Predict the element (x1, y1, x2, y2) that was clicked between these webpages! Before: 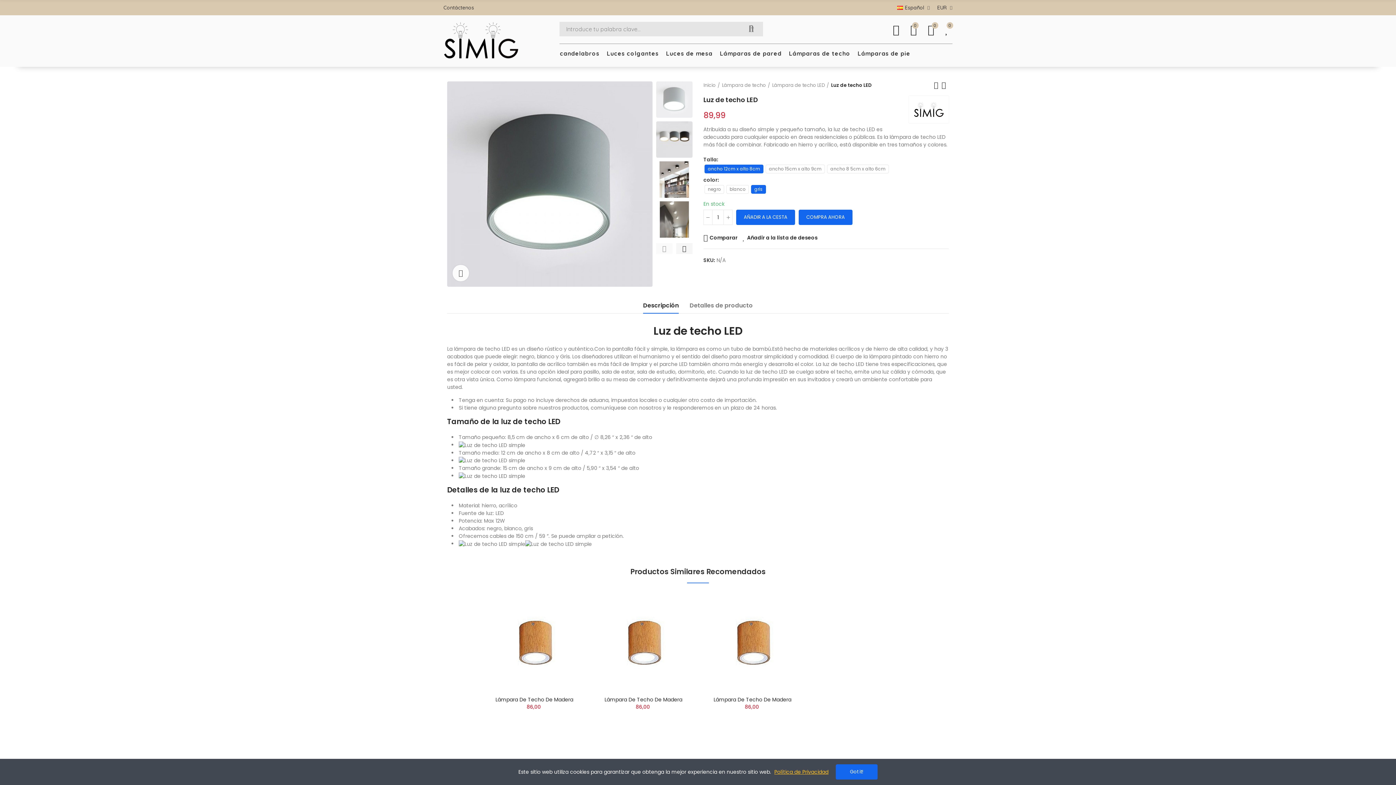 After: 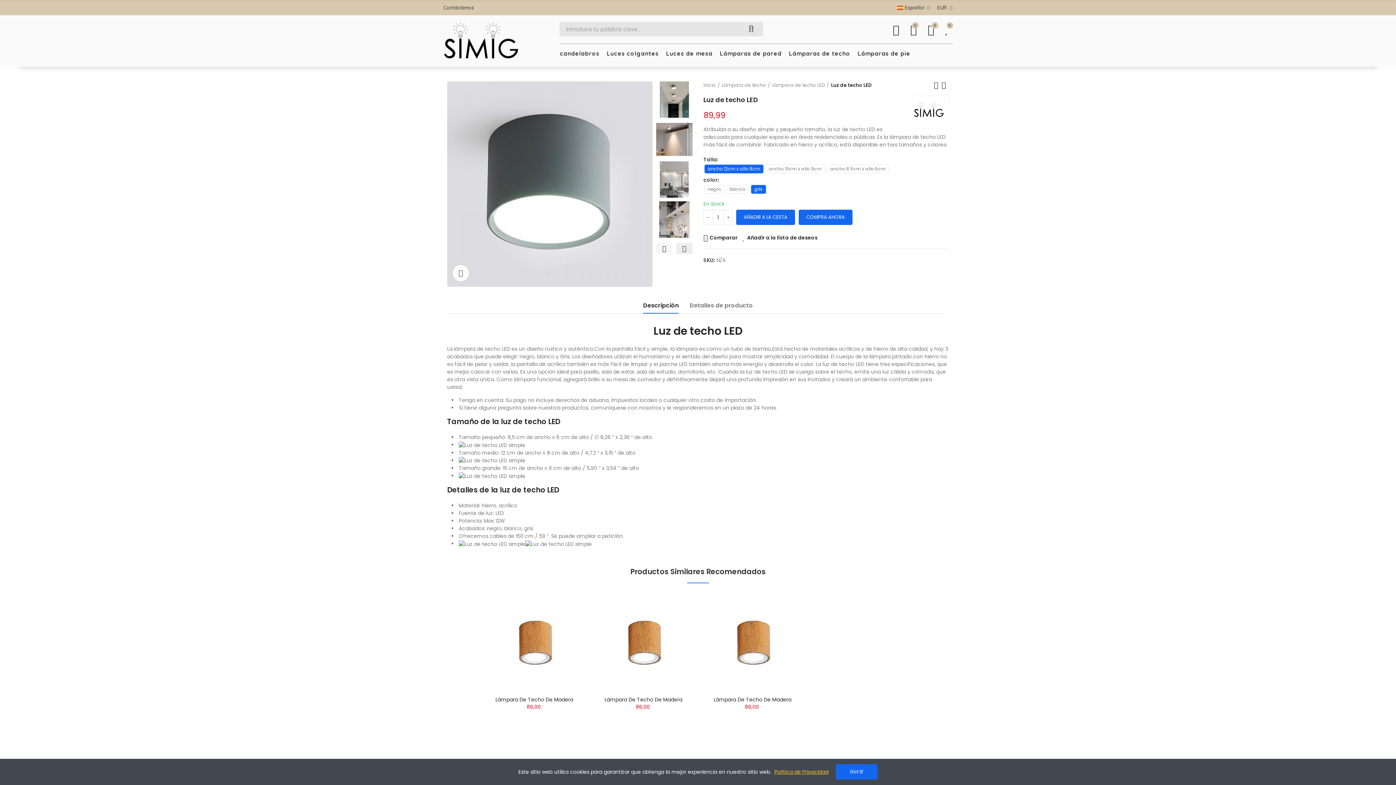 Action: bbox: (676, 243, 692, 254) label: Next slide